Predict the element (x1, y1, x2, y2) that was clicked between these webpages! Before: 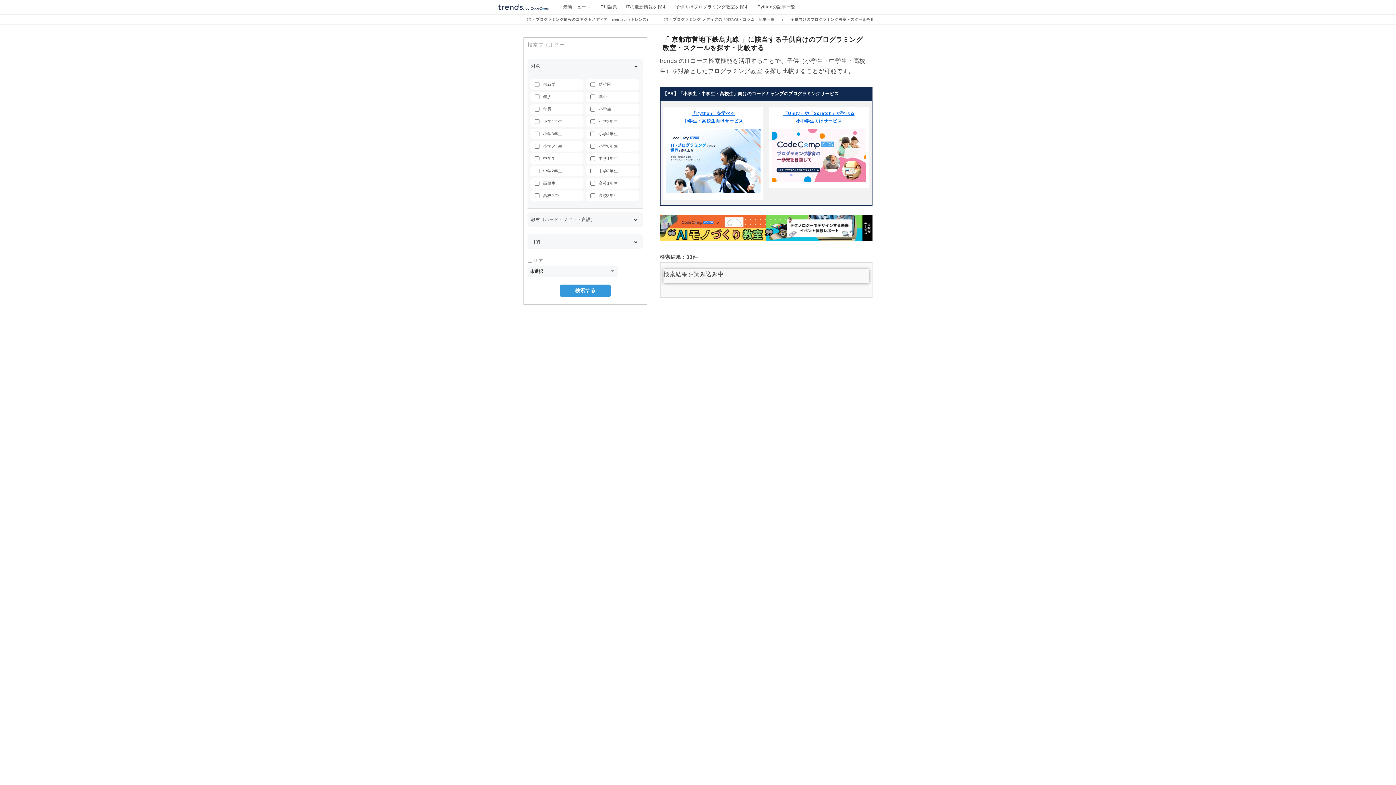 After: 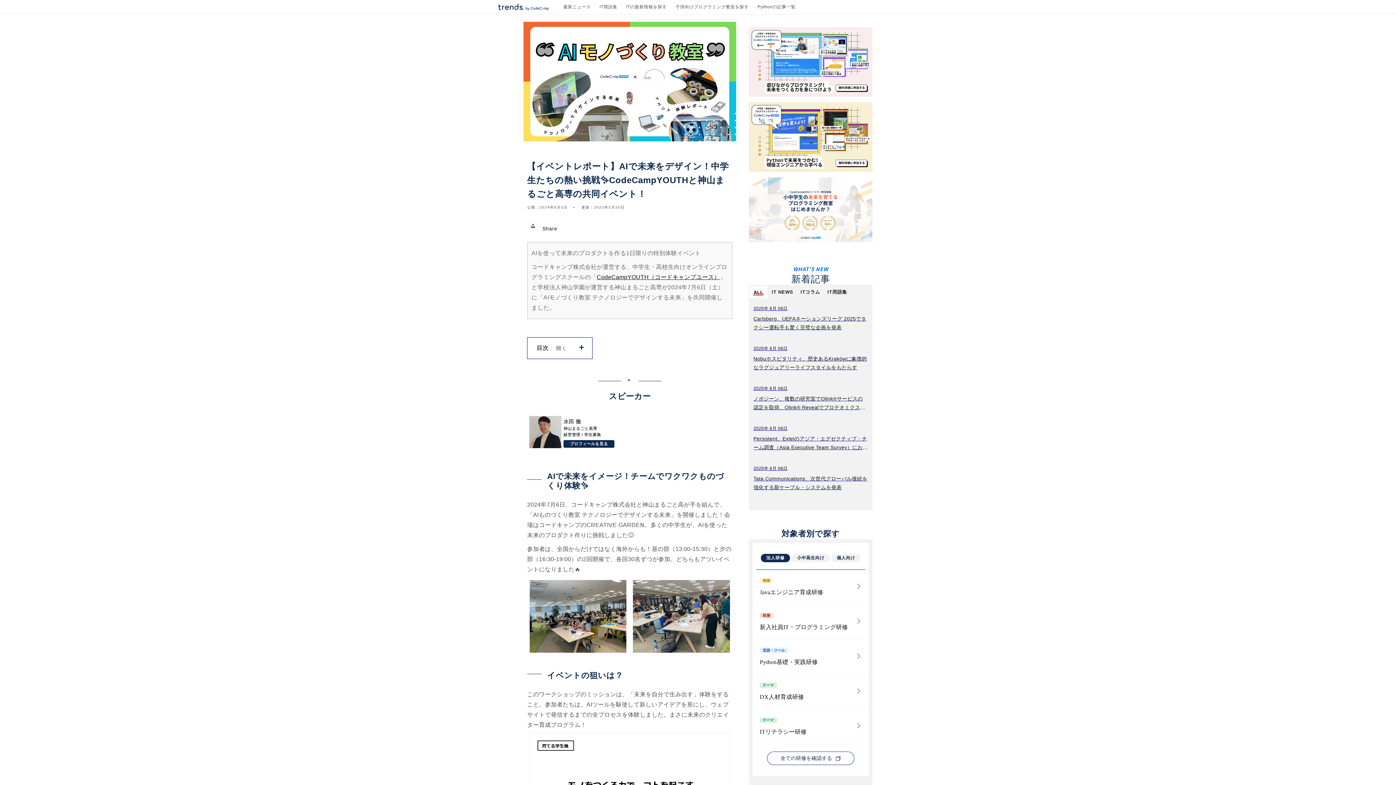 Action: bbox: (660, 211, 872, 248)